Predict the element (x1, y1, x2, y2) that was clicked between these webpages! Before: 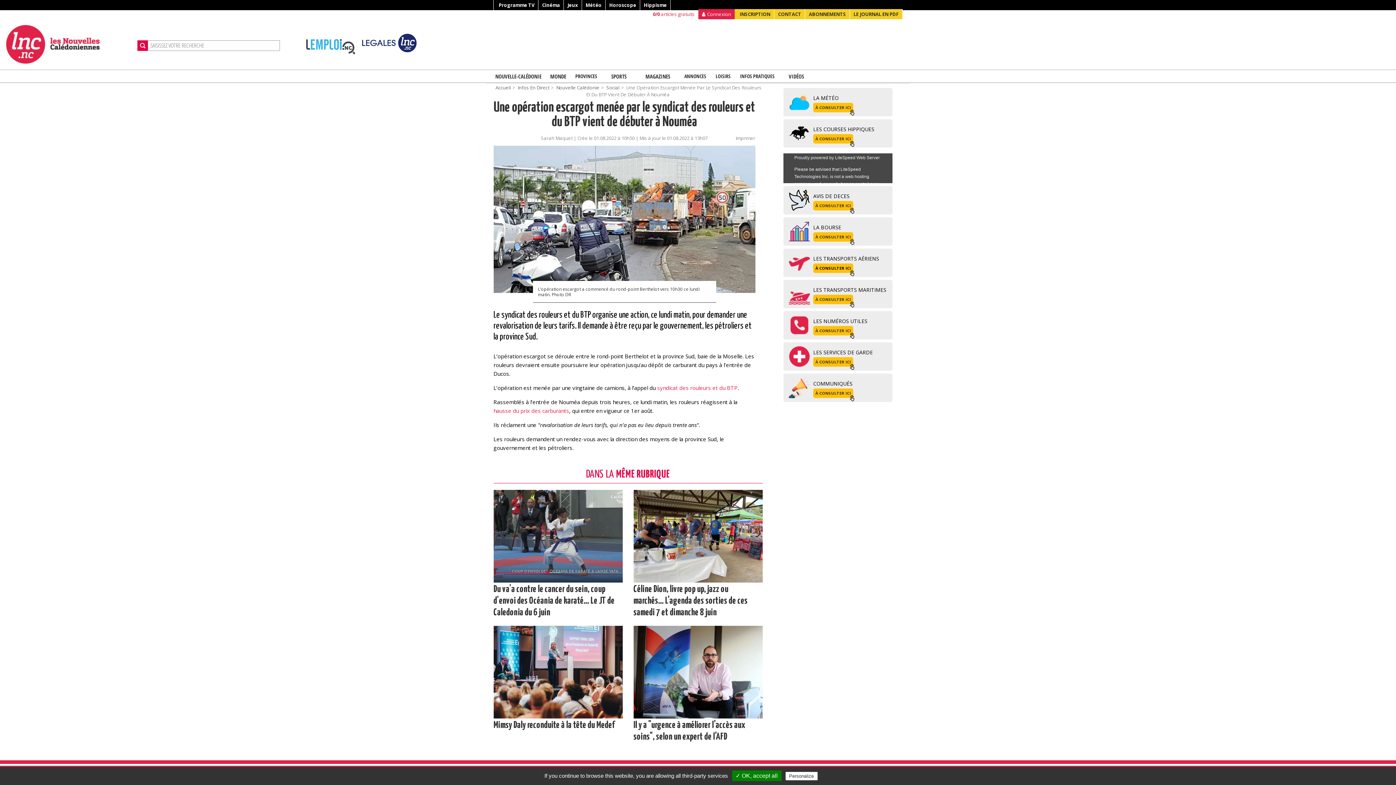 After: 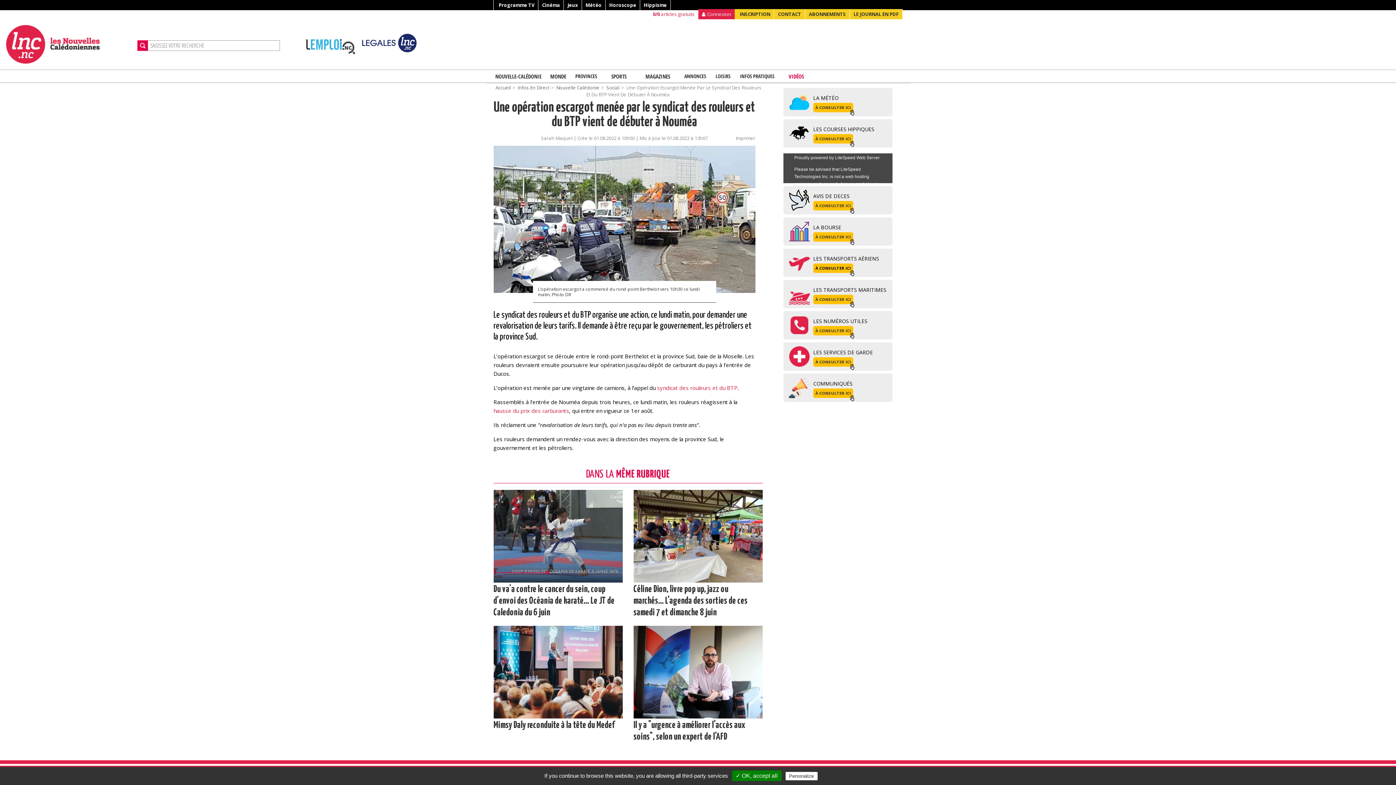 Action: bbox: (782, 70, 811, 82) label: VIDÉOS